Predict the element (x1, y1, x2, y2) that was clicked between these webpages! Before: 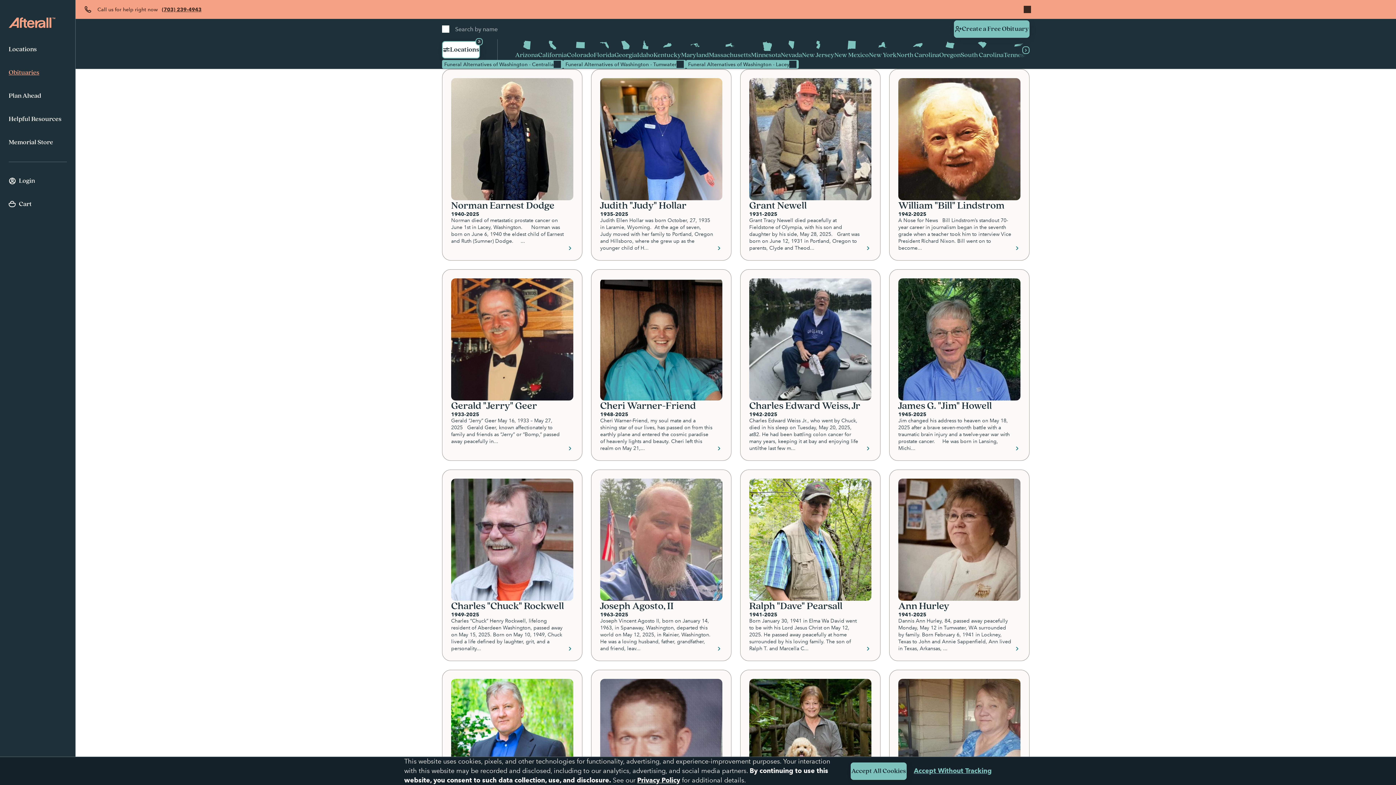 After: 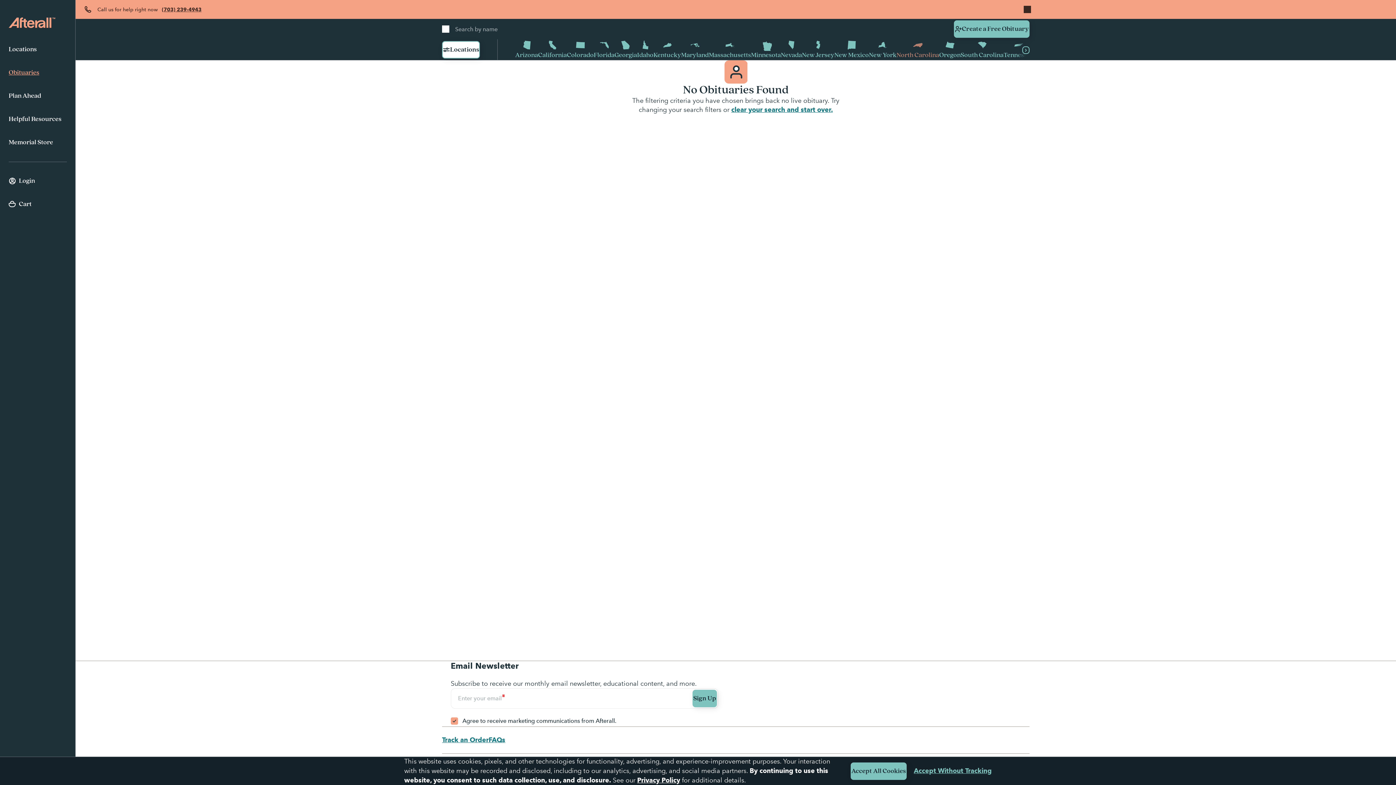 Action: bbox: (896, 39, 939, 60) label: North Carolina